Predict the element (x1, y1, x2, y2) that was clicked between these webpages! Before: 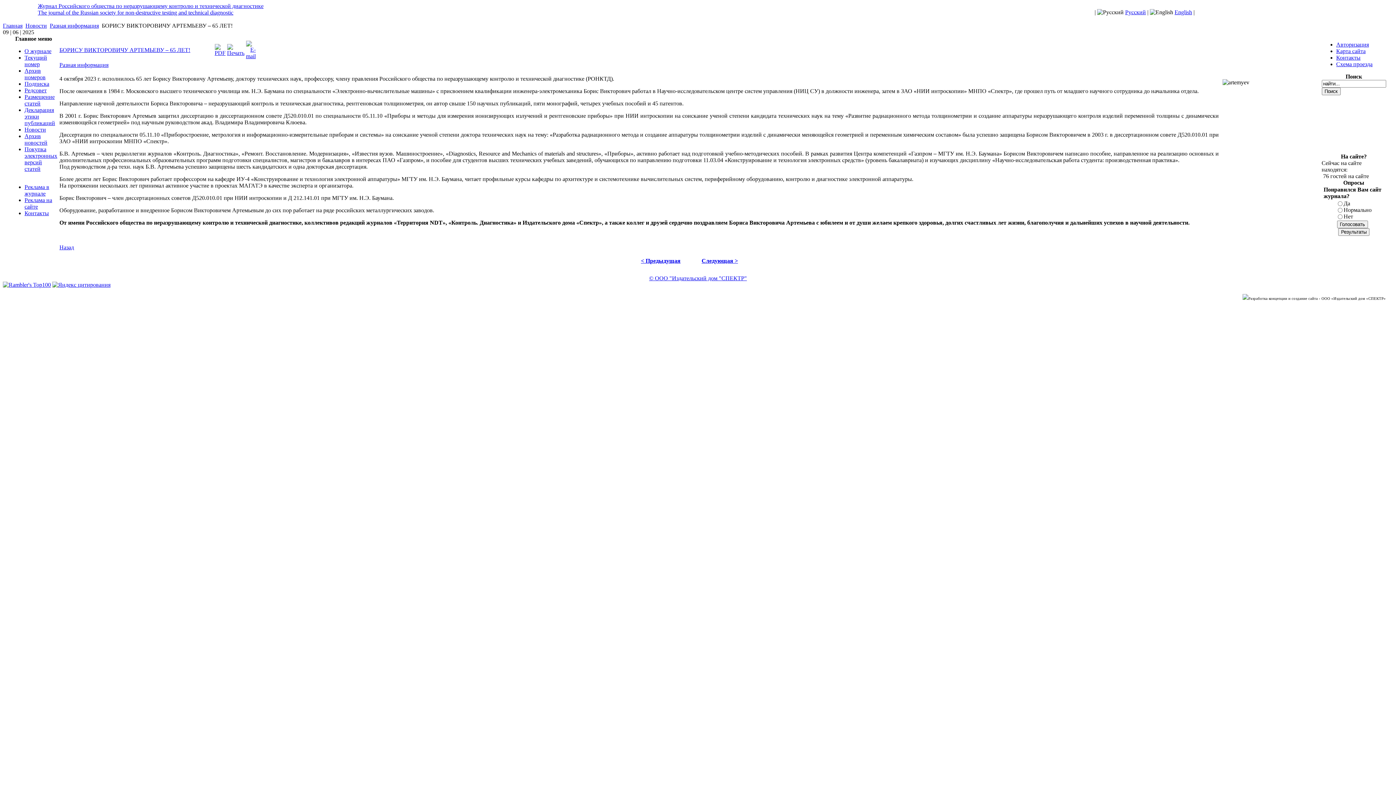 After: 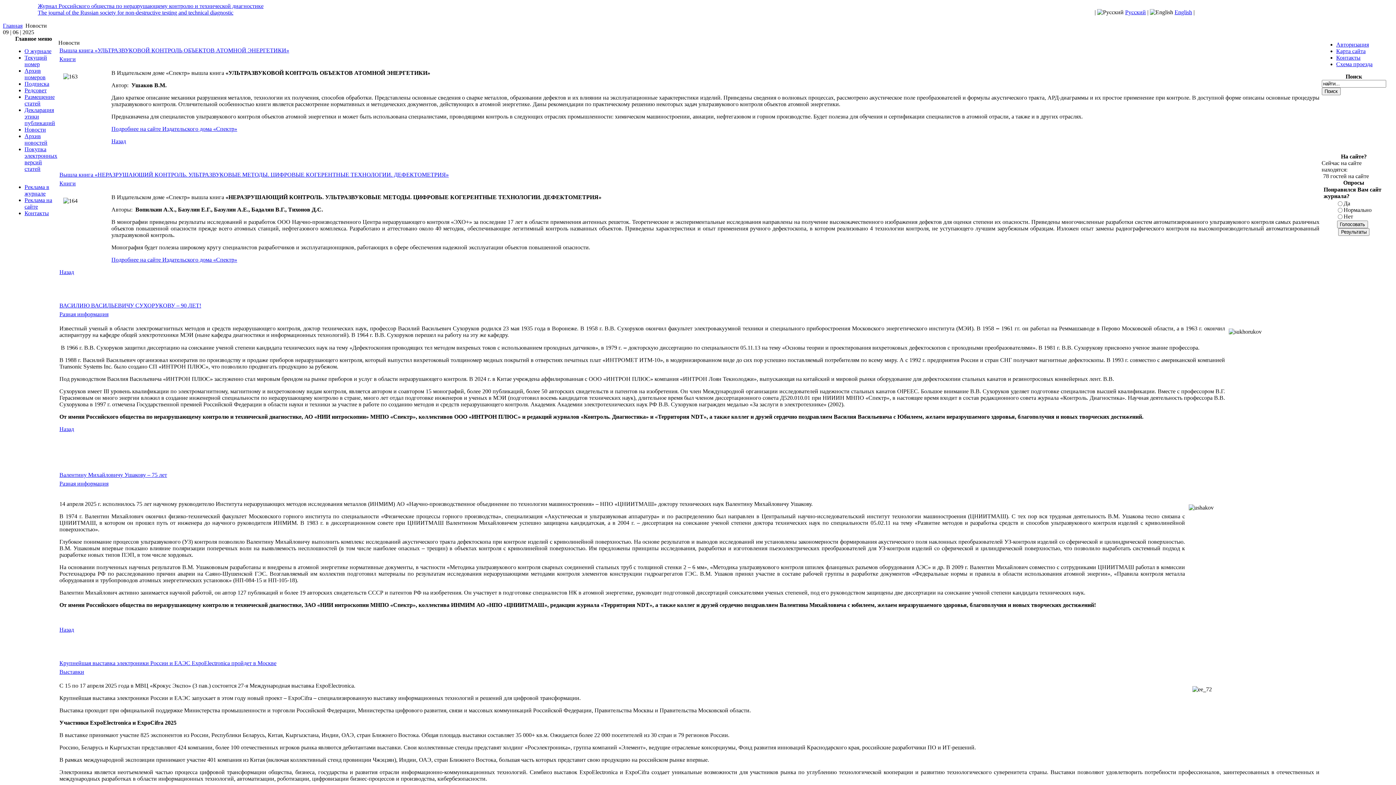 Action: bbox: (25, 22, 46, 28) label: Новости